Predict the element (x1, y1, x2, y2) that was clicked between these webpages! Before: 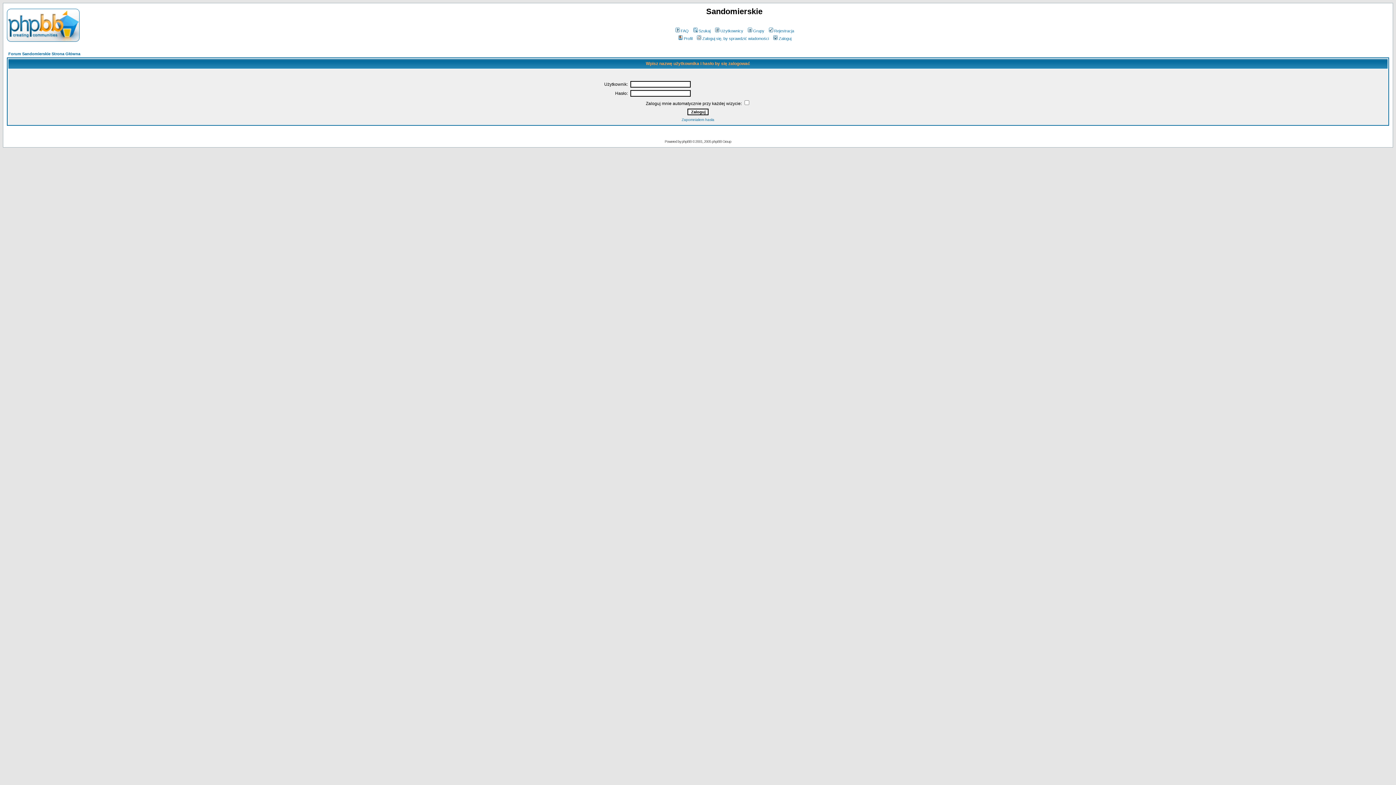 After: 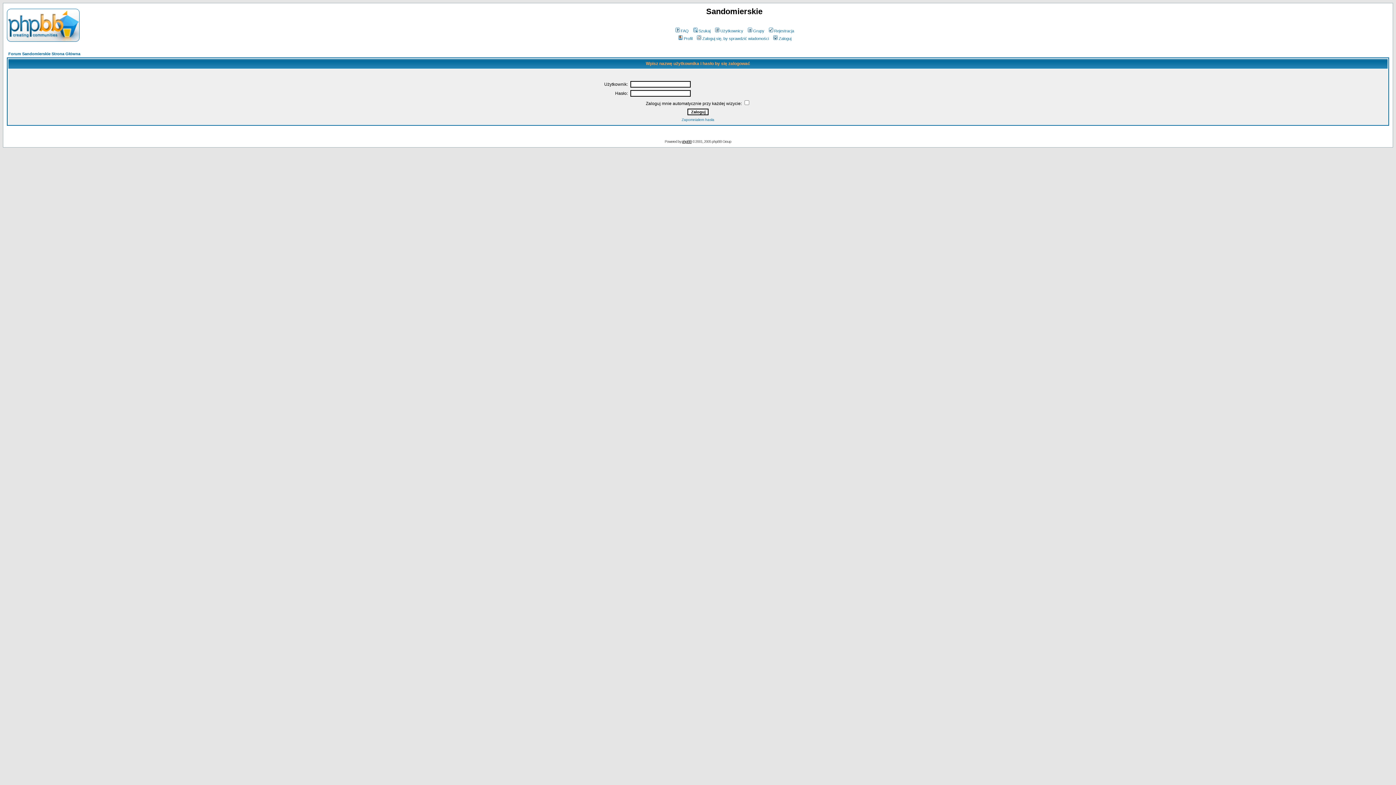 Action: bbox: (682, 139, 691, 143) label: phpBB